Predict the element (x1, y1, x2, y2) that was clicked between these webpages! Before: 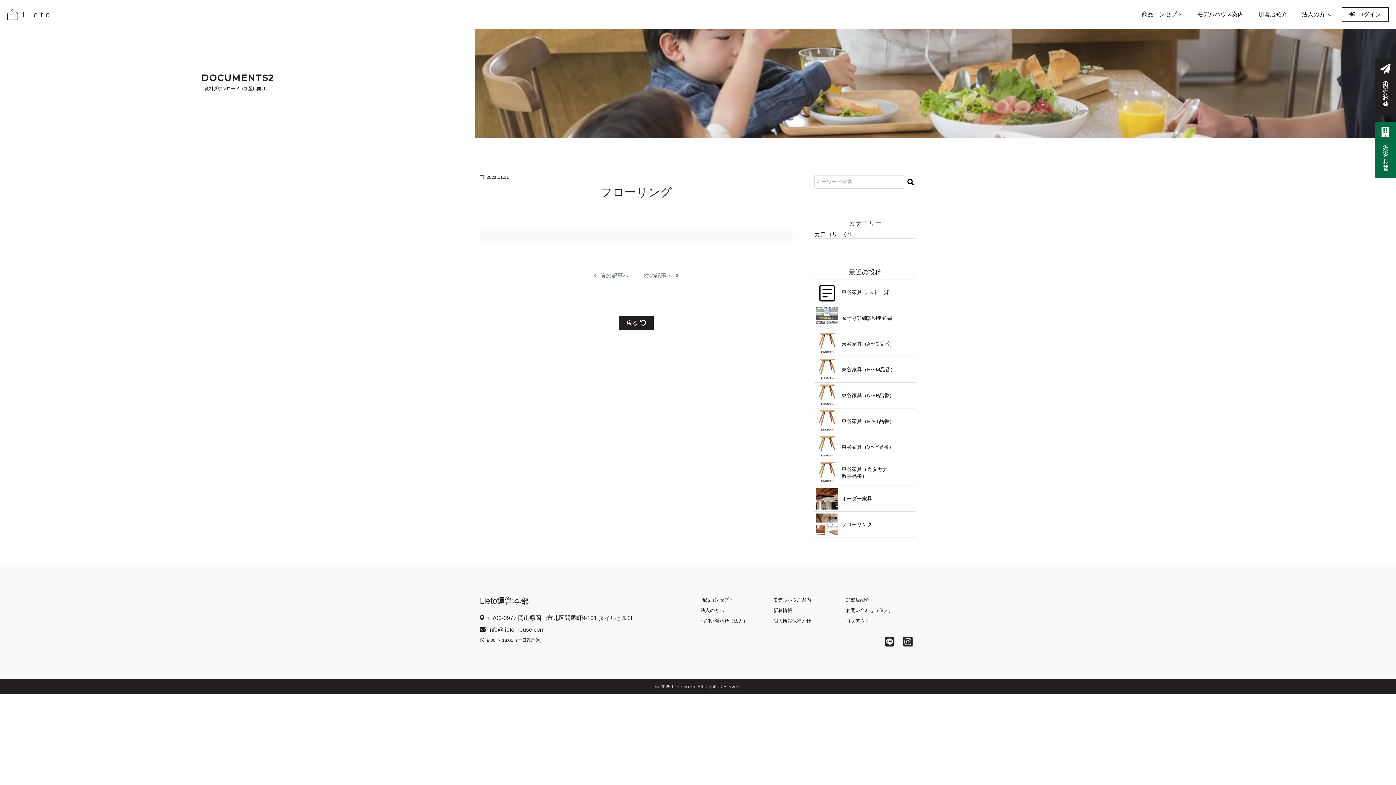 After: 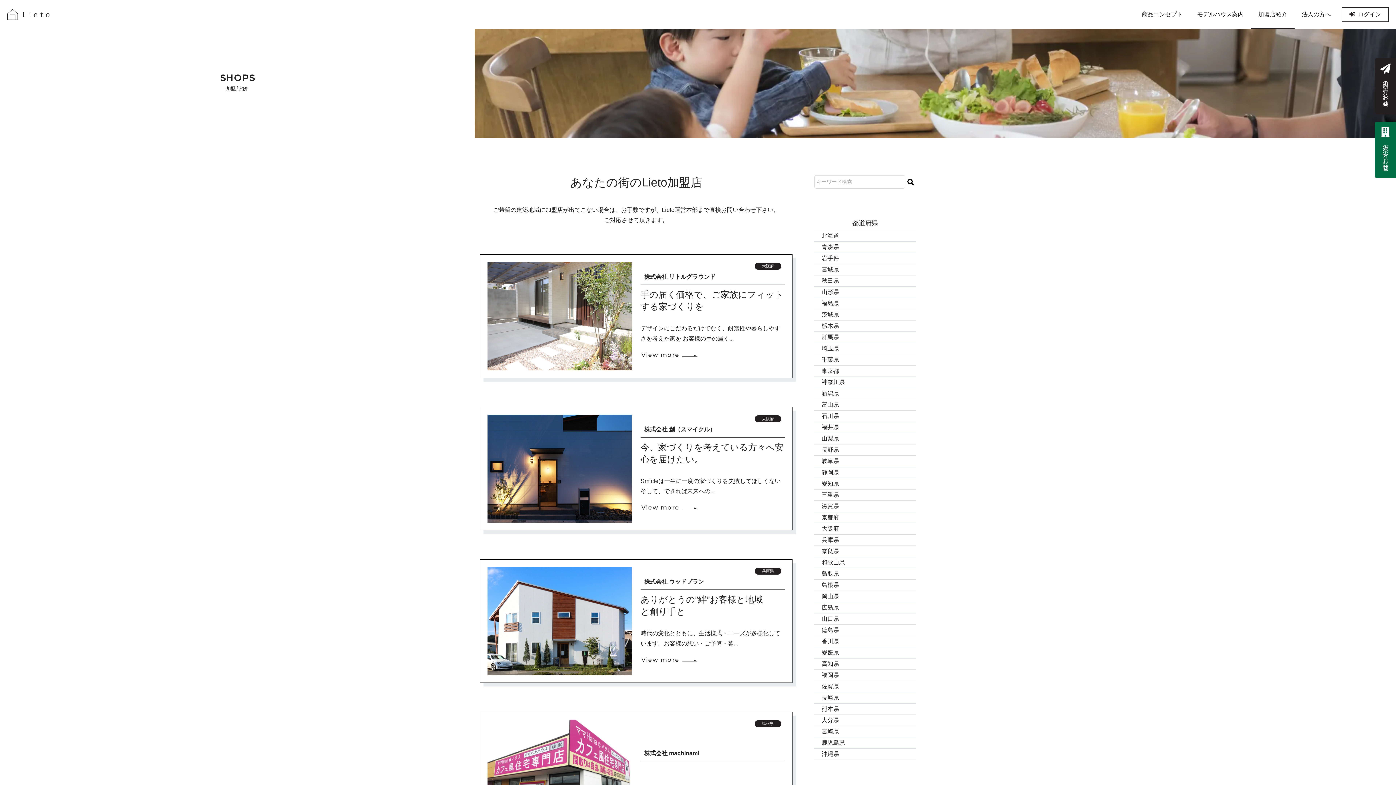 Action: bbox: (1251, 0, 1294, 29) label: 加盟店紹介